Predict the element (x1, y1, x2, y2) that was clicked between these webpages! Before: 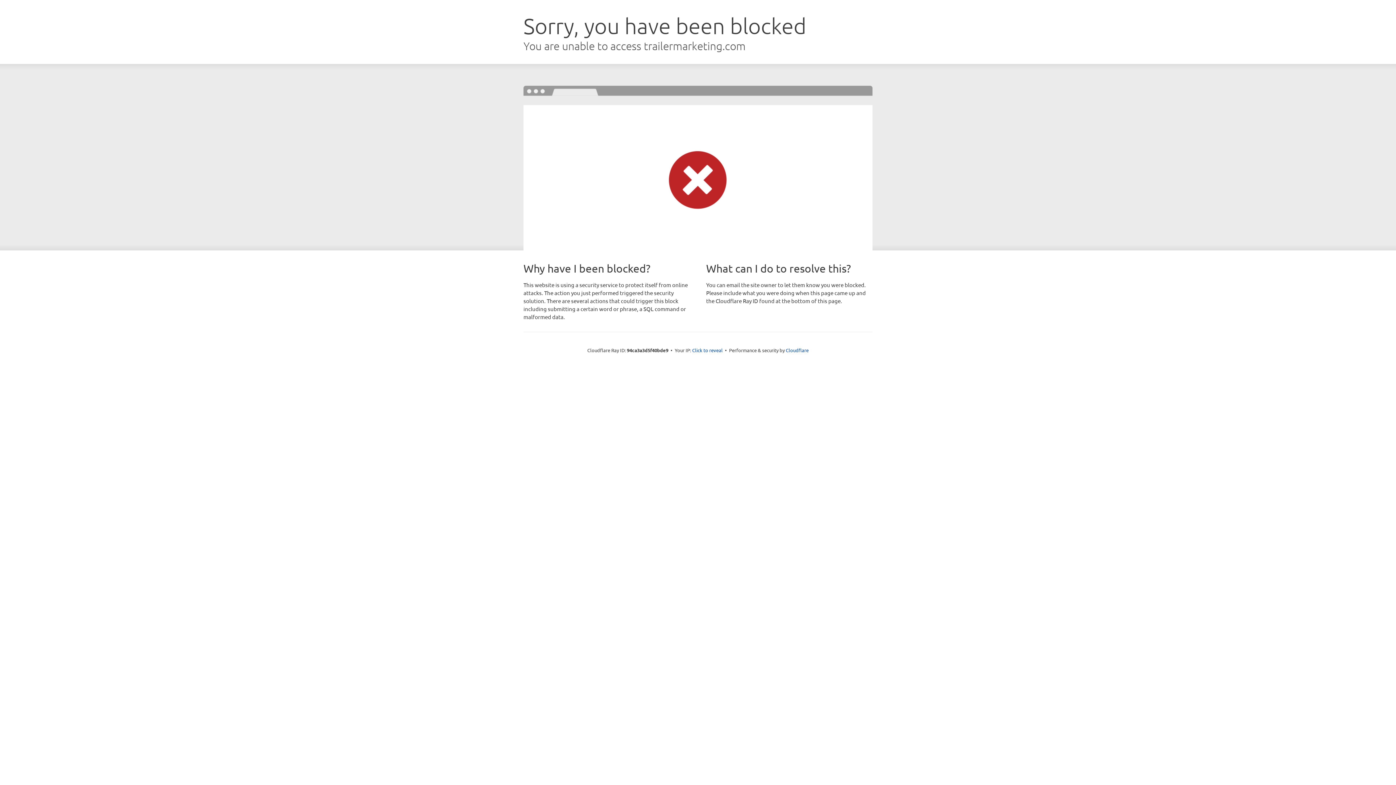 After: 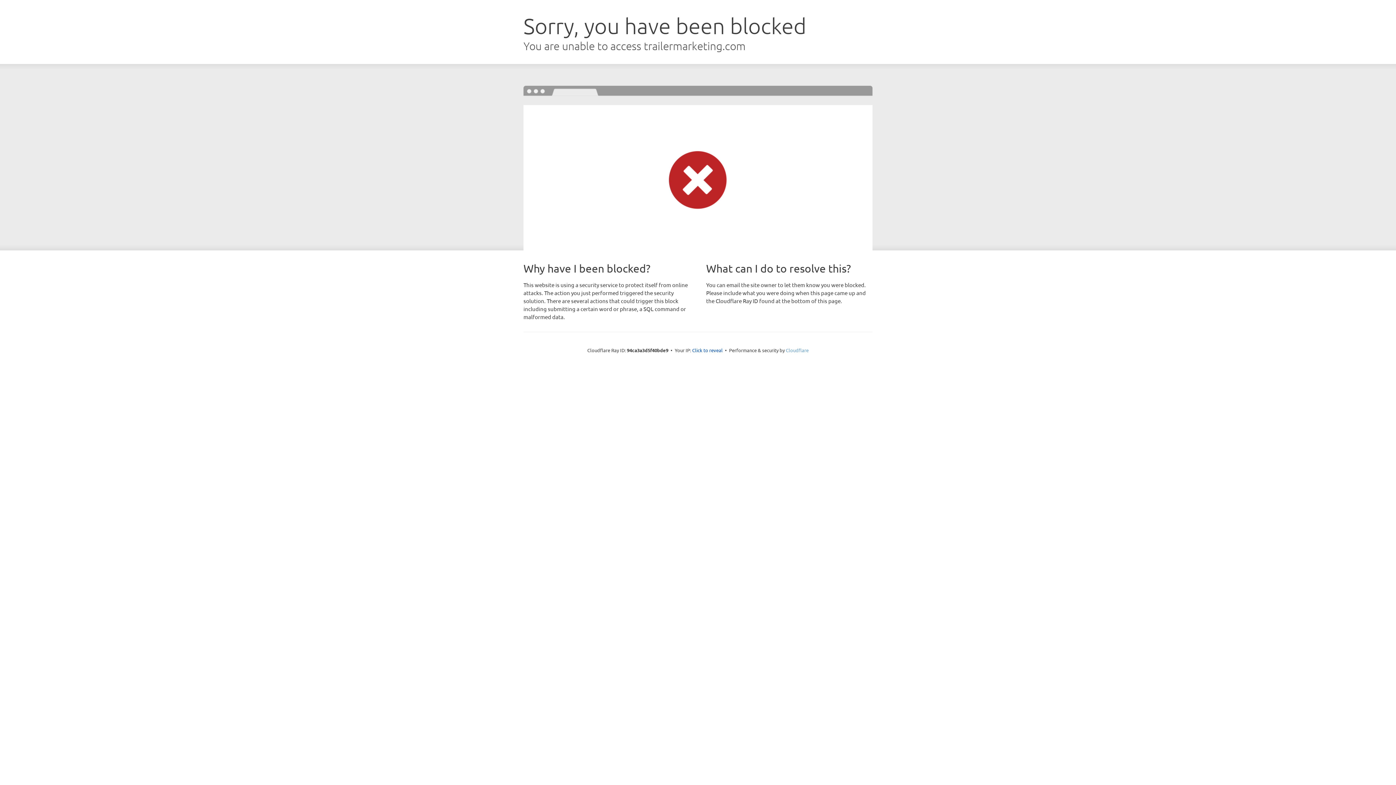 Action: label: Cloudflare bbox: (786, 347, 808, 353)